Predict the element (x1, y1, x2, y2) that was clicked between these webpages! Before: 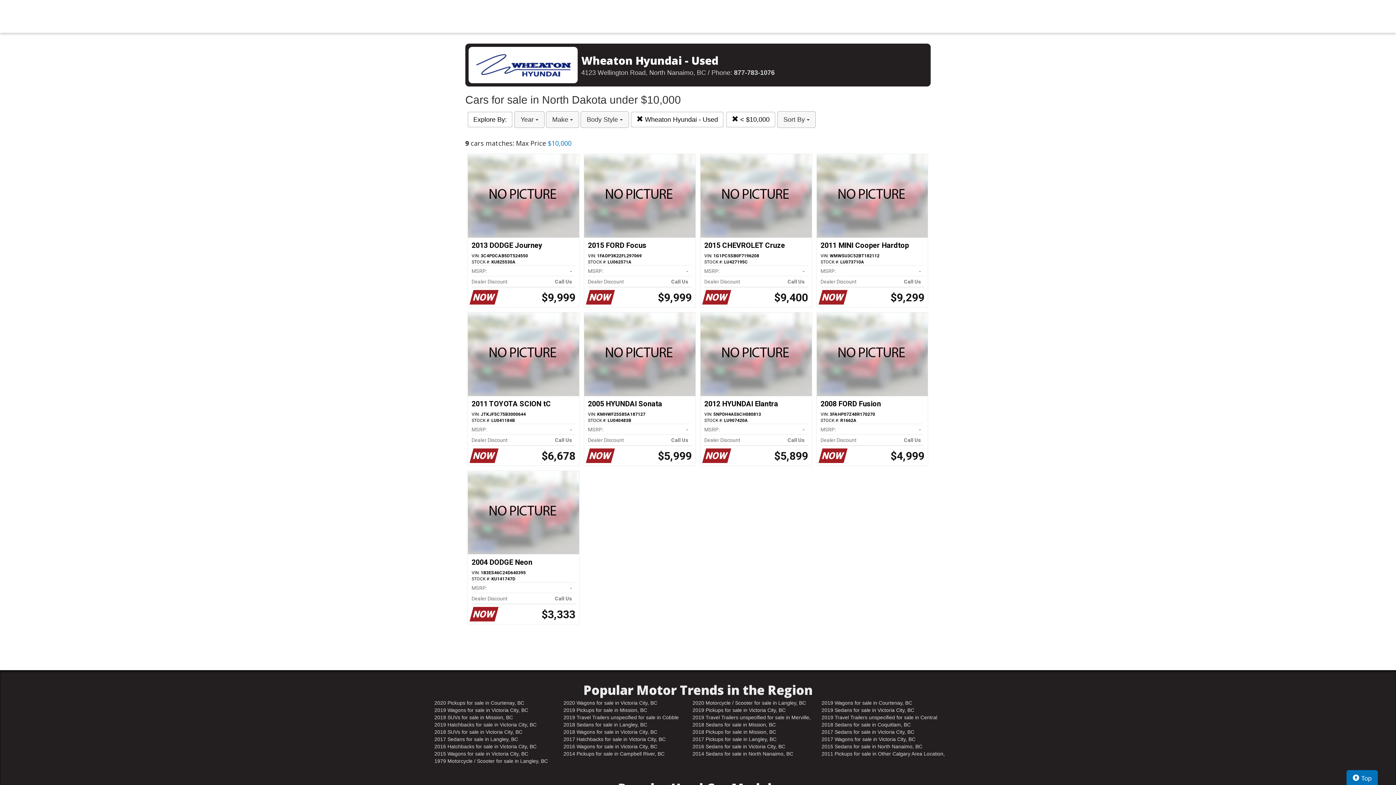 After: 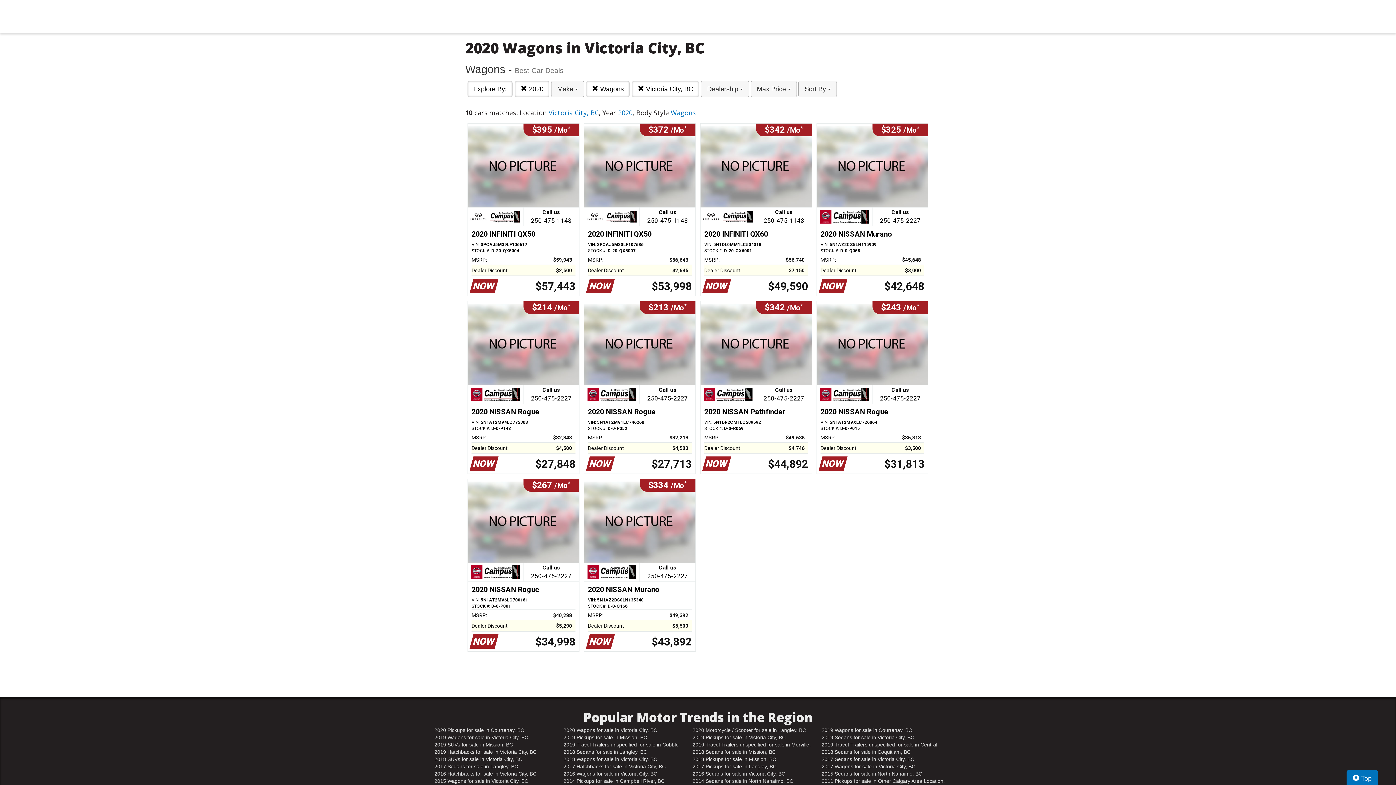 Action: label: 2020 Wagons for sale in Victoria City, BC bbox: (558, 699, 687, 707)